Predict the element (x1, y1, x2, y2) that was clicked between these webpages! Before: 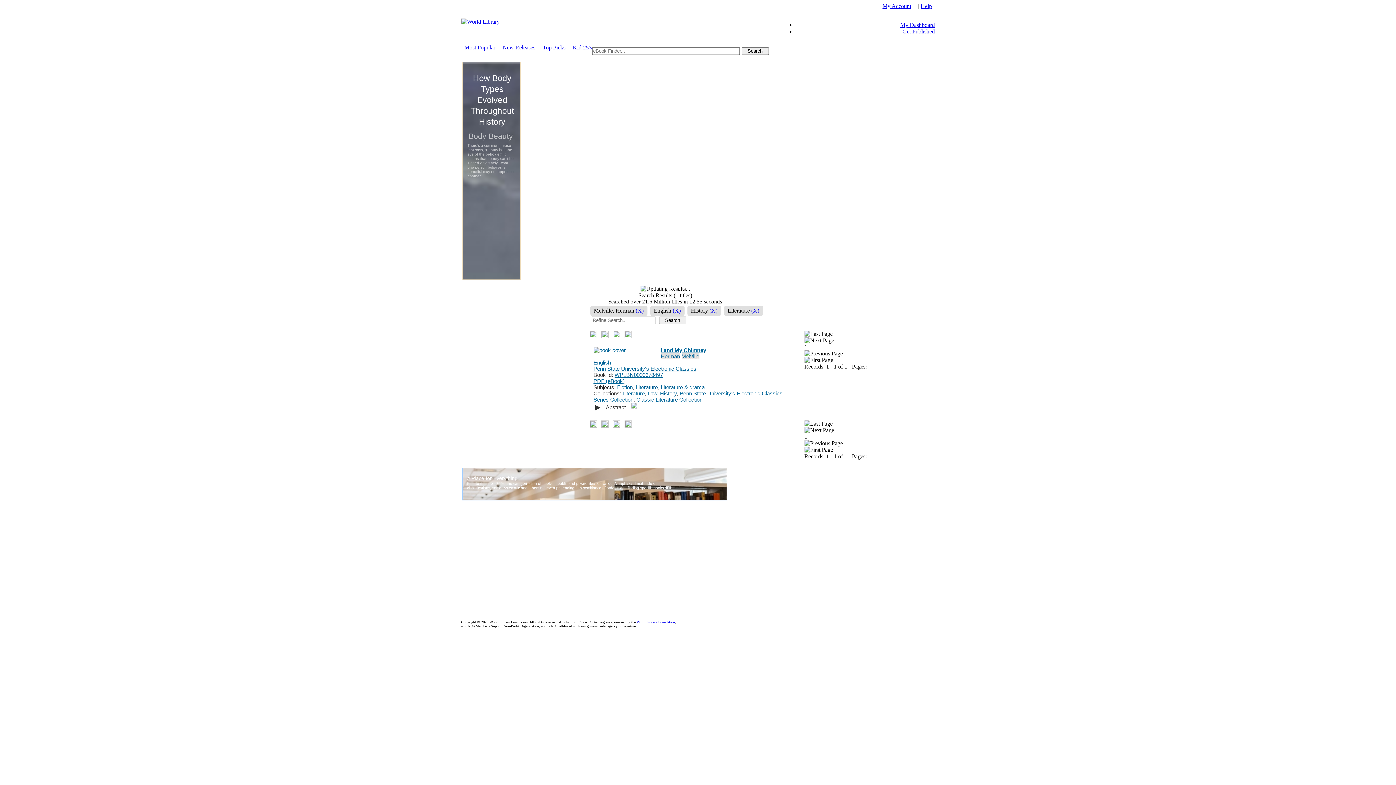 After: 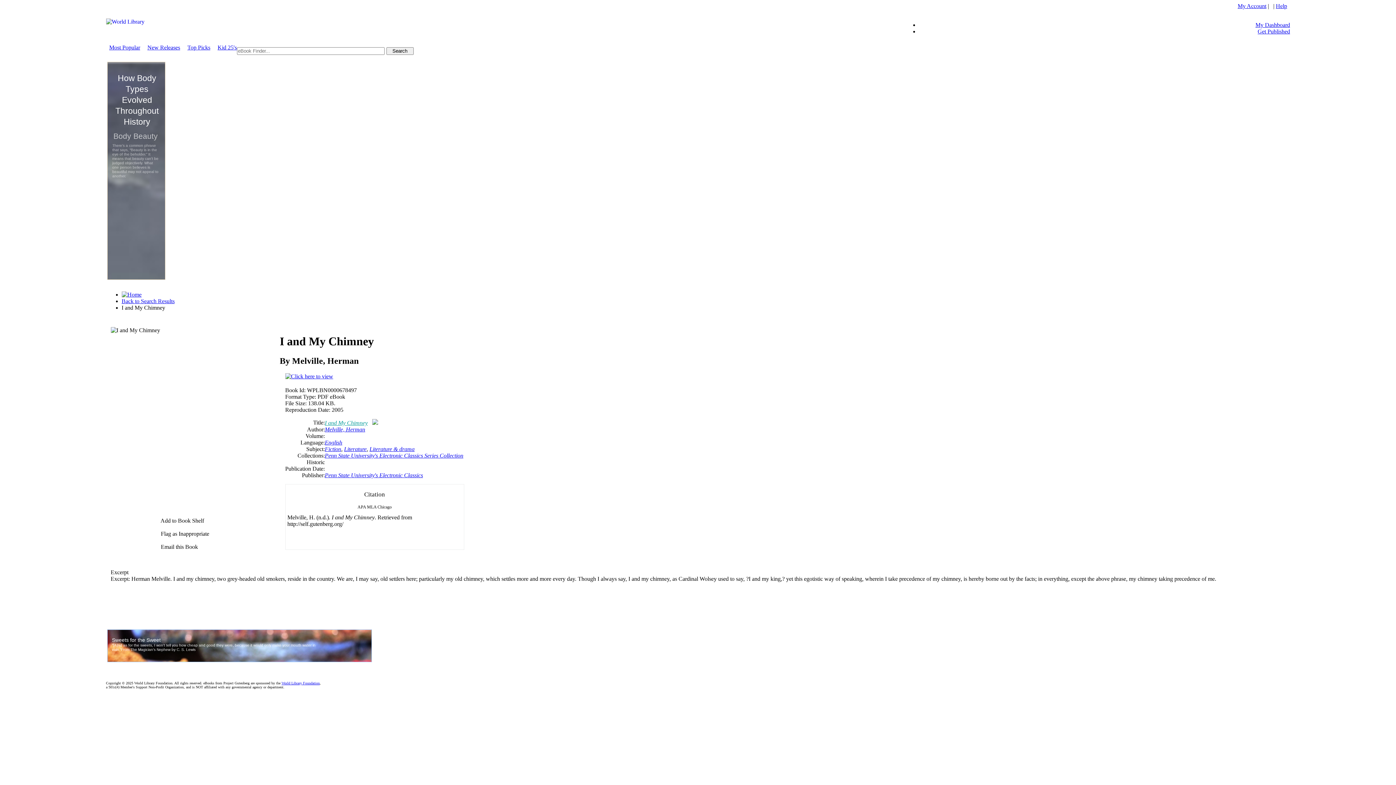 Action: label: WPLBN0000678497 bbox: (614, 372, 663, 378)